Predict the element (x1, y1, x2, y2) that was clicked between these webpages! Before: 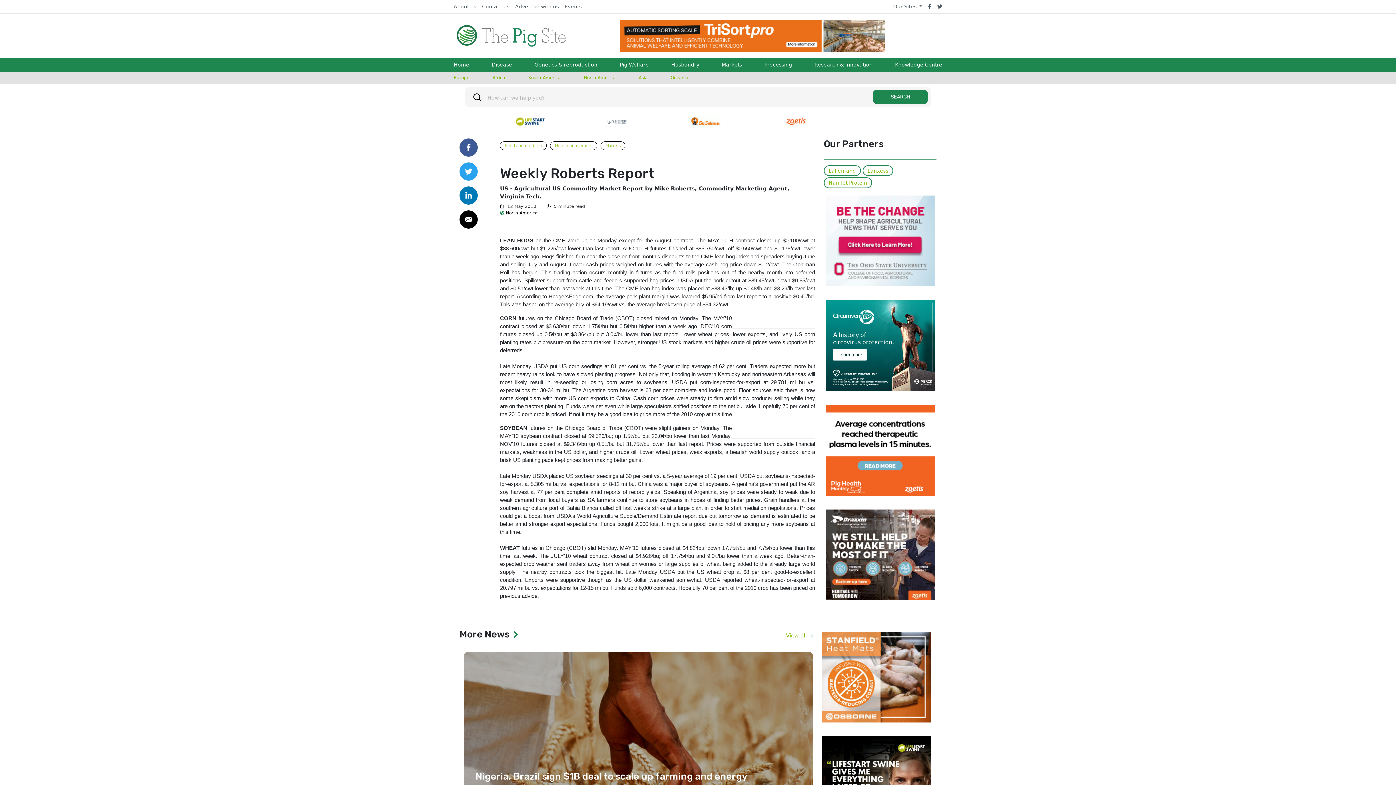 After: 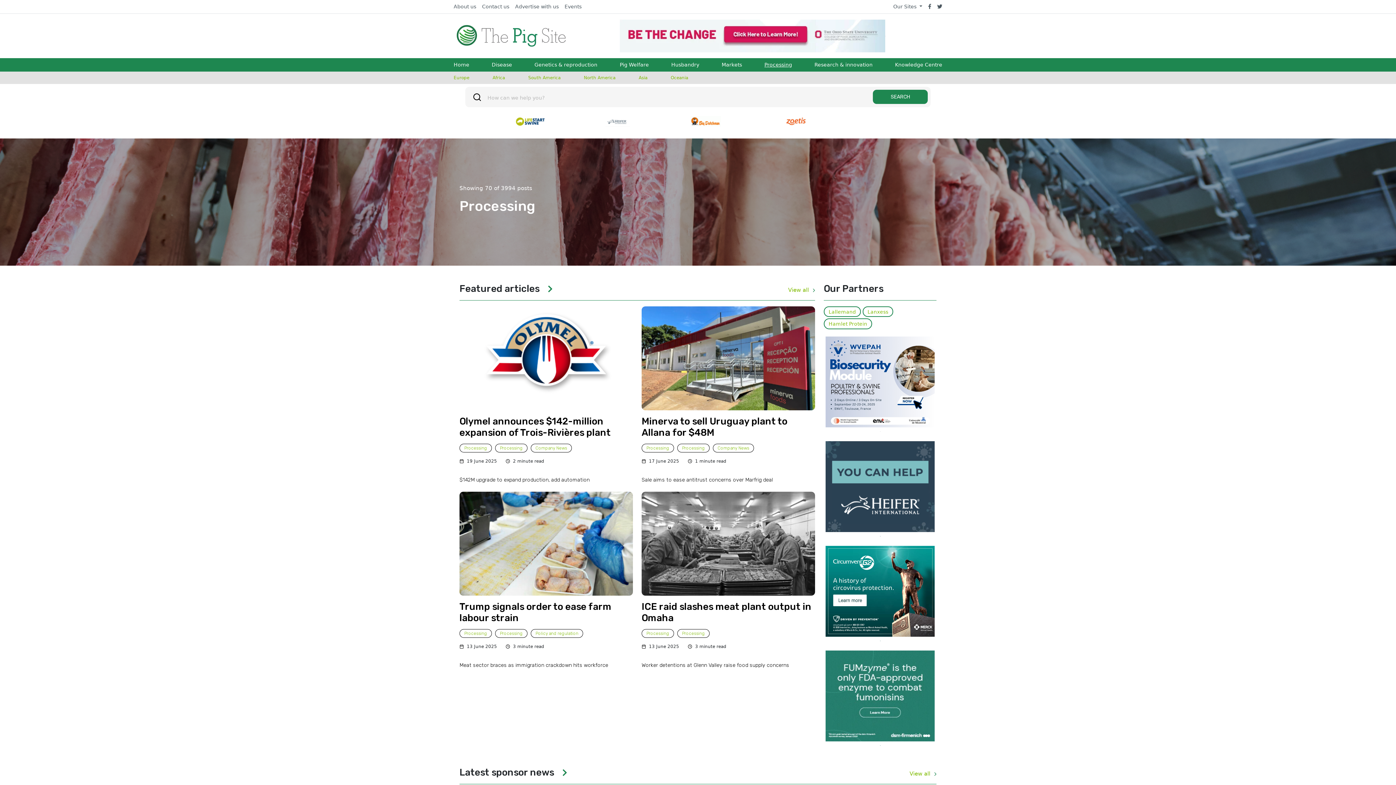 Action: label: Processing bbox: (764, 58, 792, 71)